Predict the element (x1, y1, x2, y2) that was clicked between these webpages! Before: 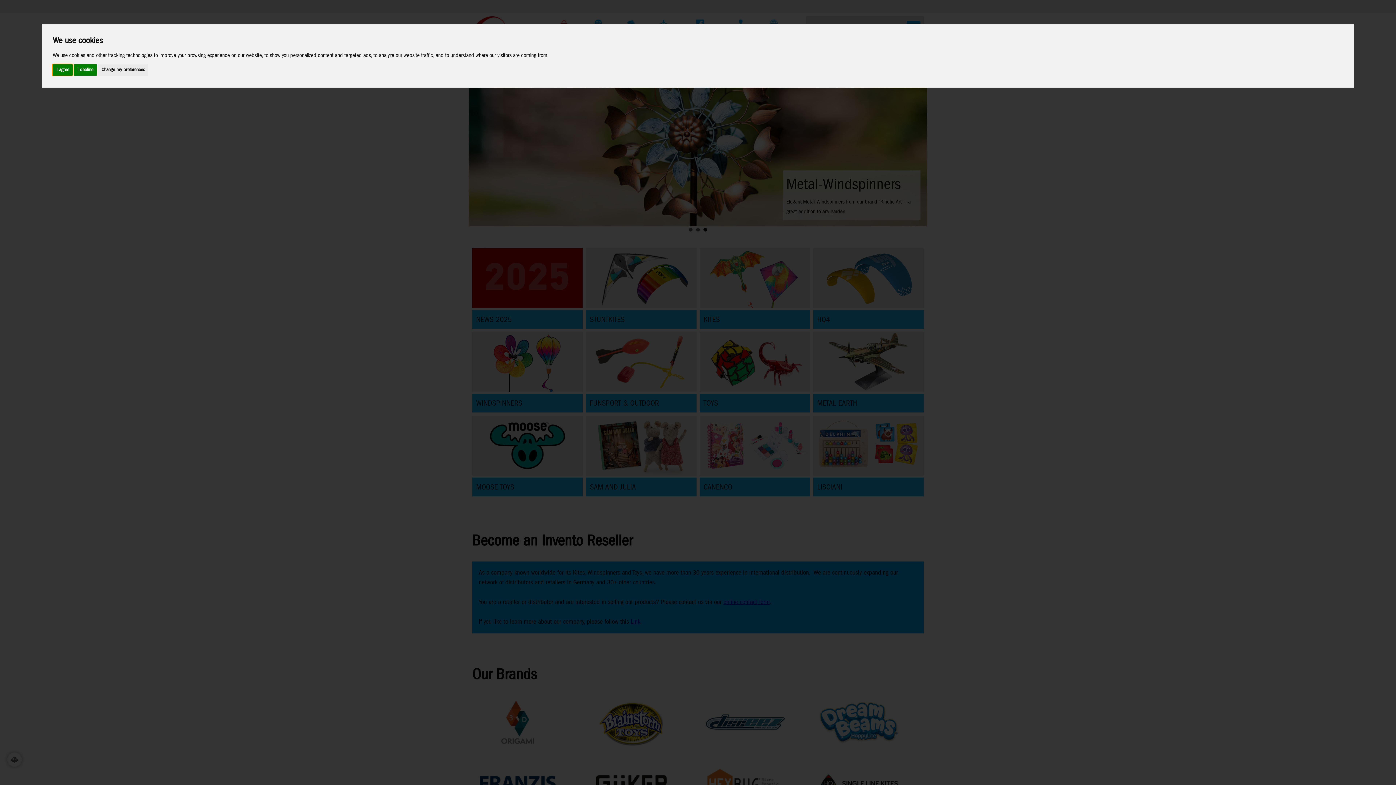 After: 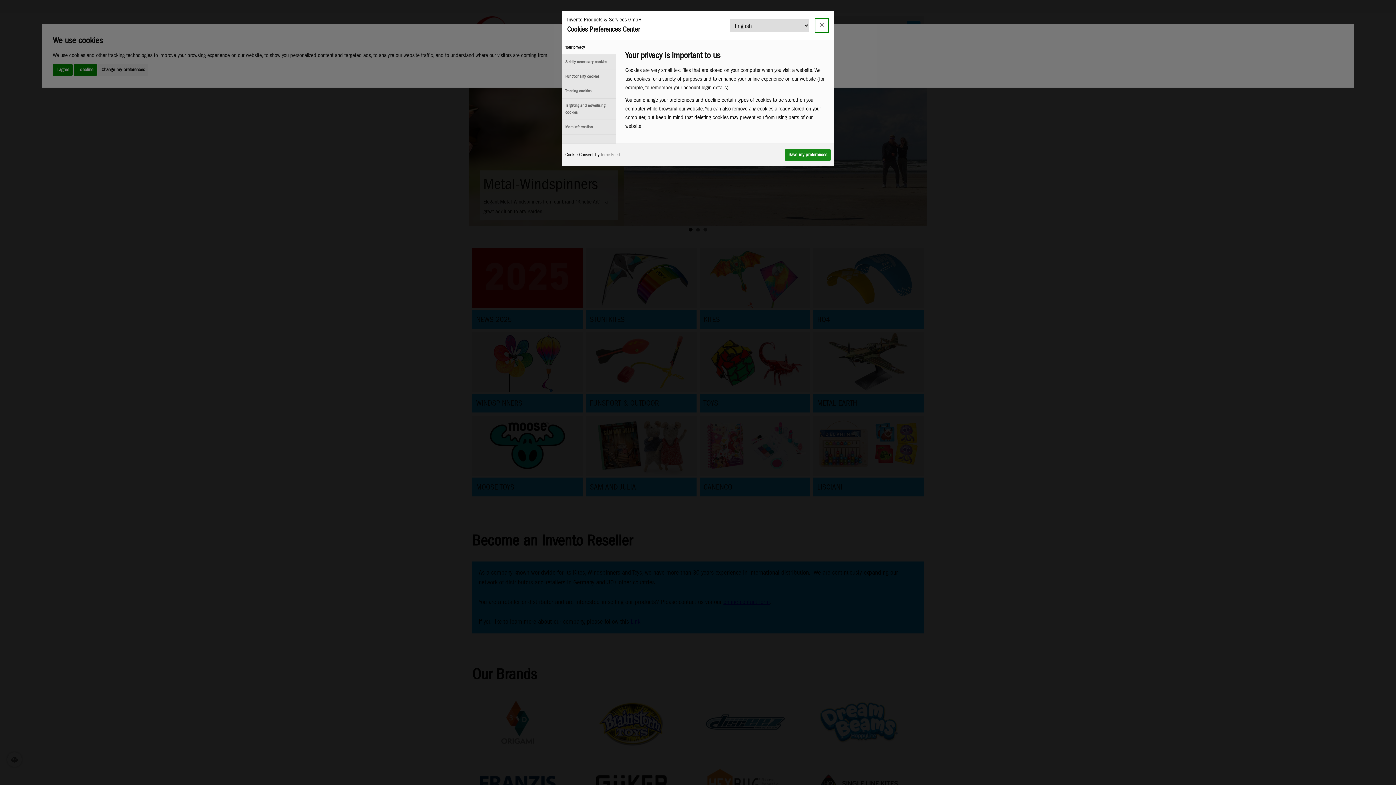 Action: label: Change my preferences bbox: (97, 64, 148, 75)